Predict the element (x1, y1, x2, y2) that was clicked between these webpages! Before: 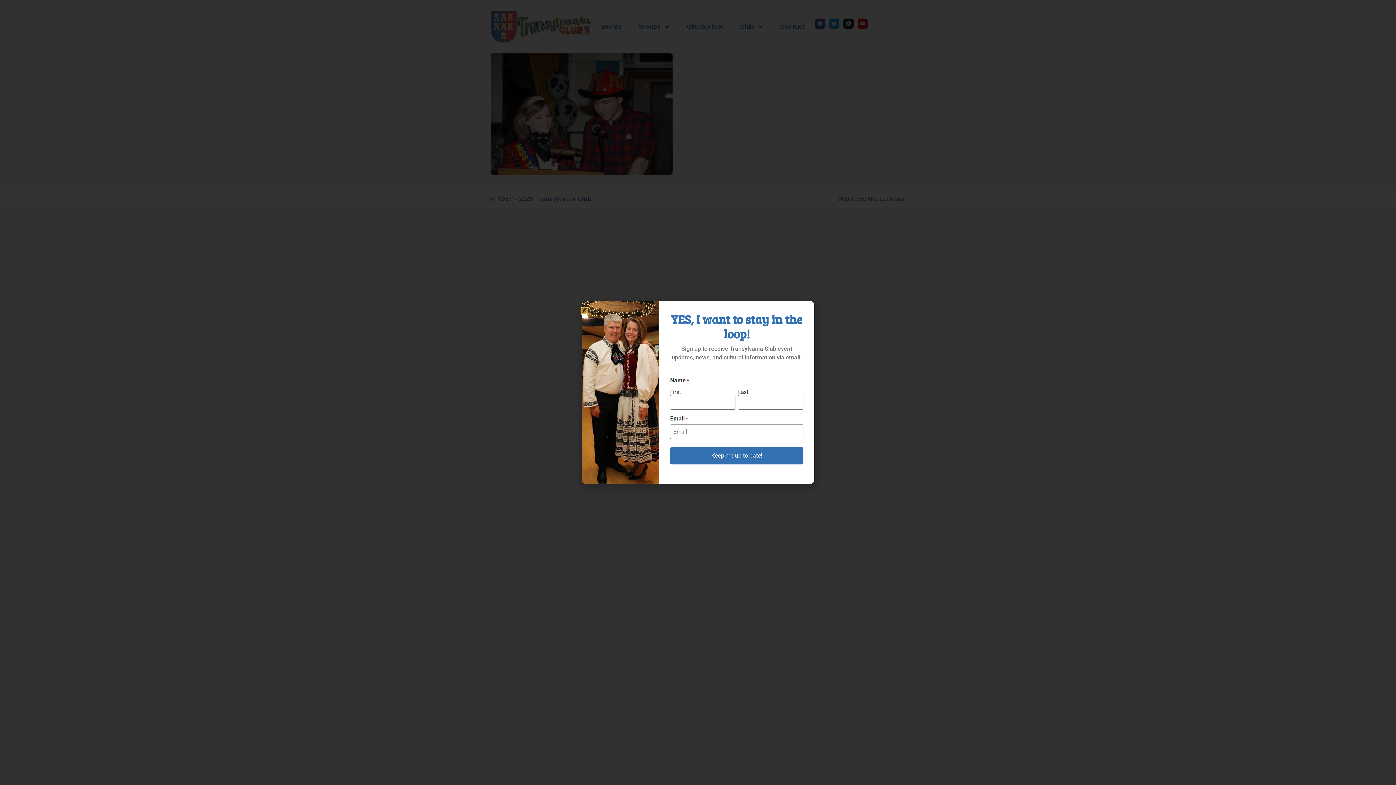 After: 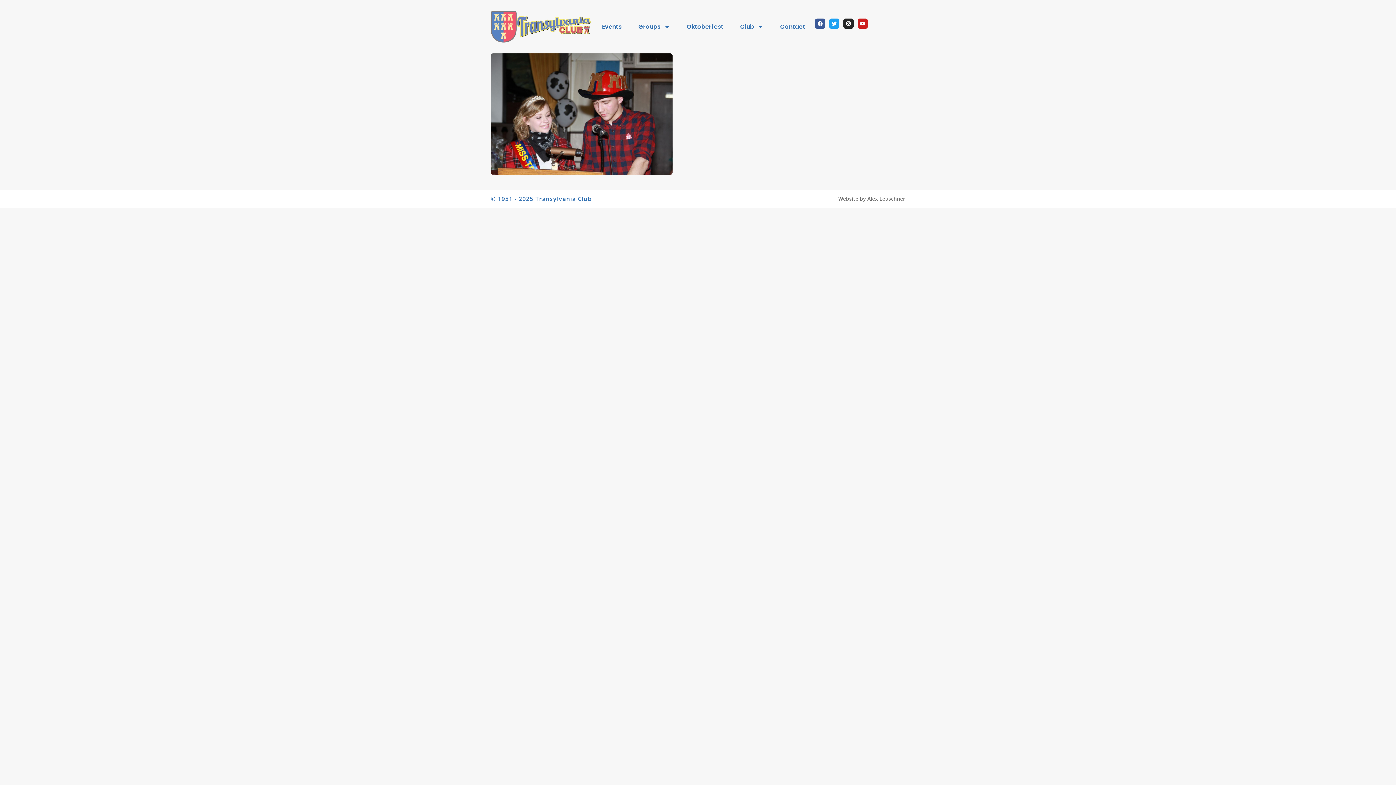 Action: bbox: (581, 308, 587, 313) label: Close